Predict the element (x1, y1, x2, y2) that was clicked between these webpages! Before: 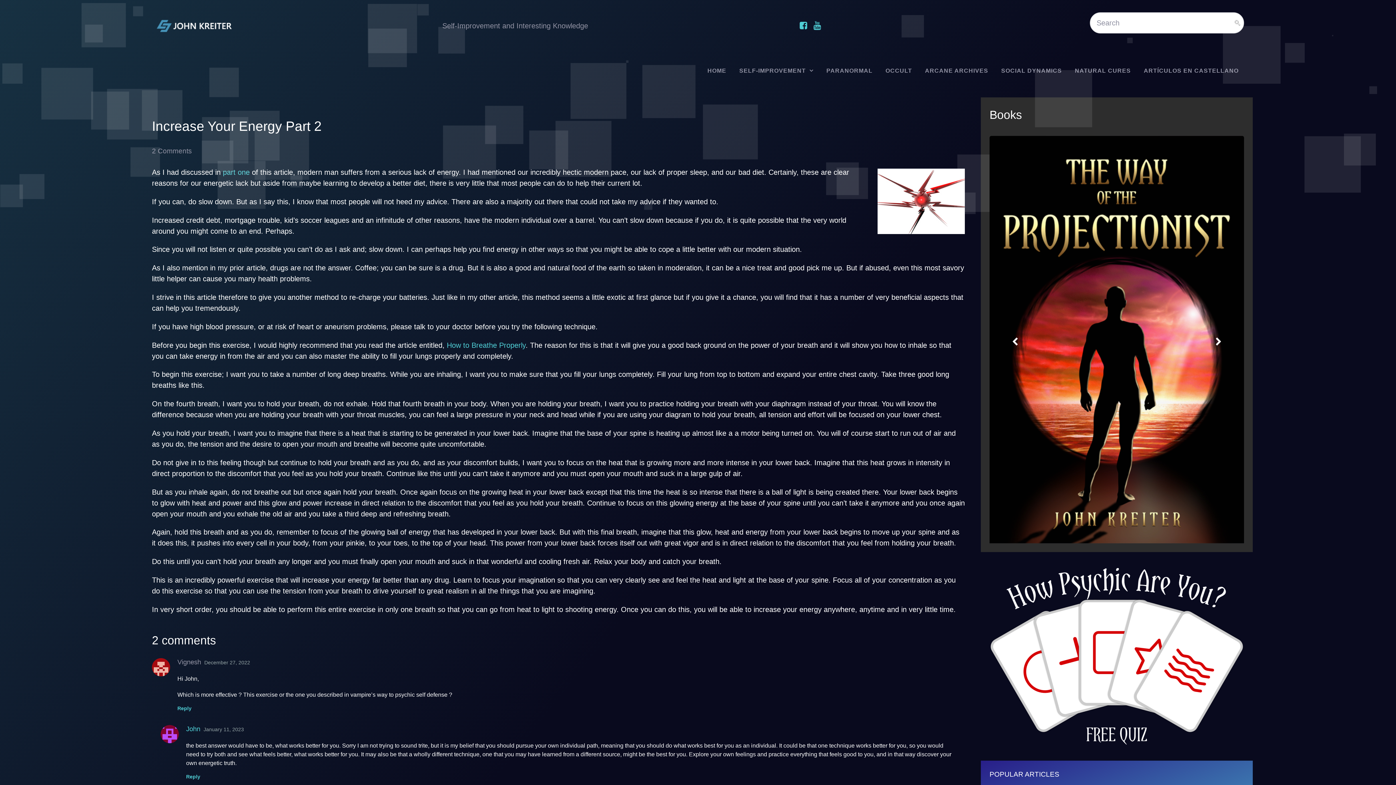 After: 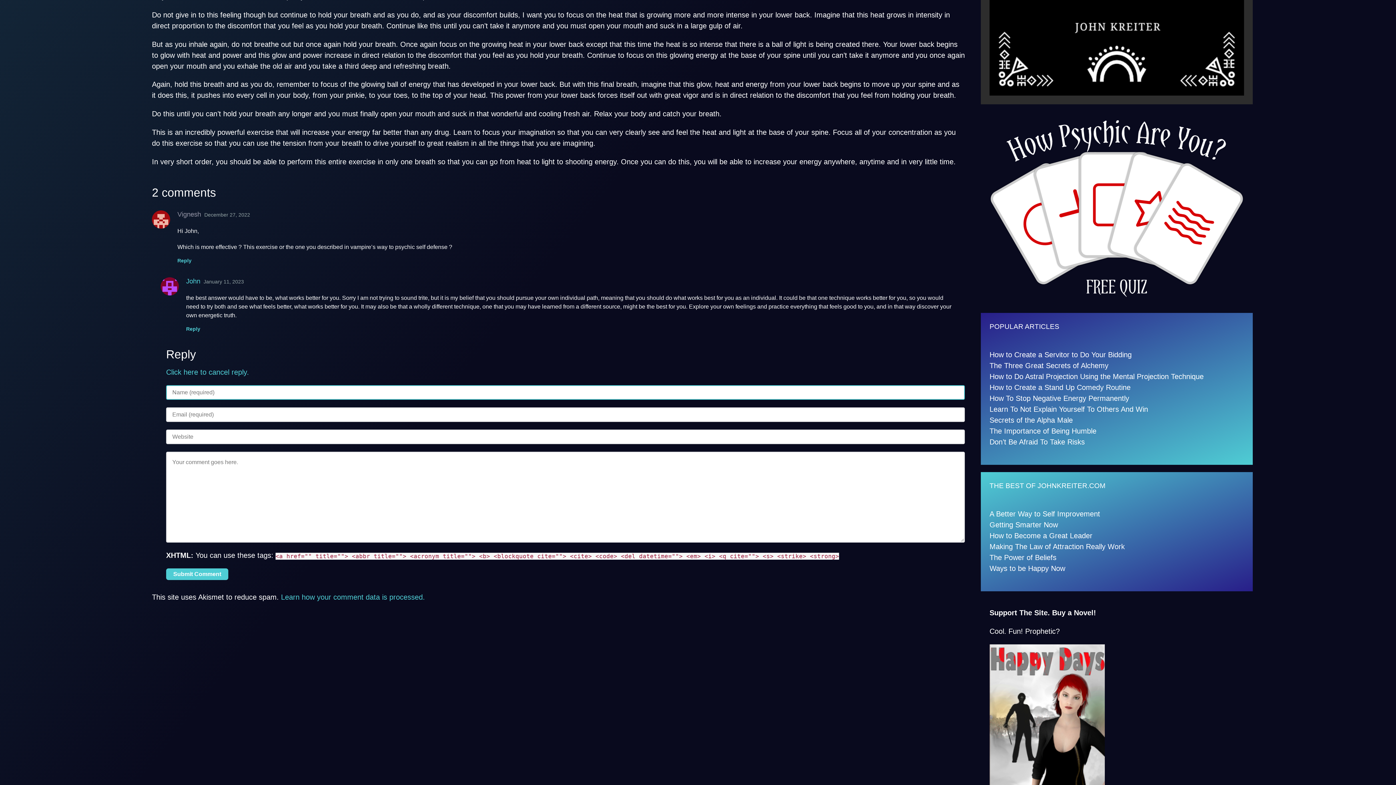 Action: label: Reply to John bbox: (186, 774, 200, 780)